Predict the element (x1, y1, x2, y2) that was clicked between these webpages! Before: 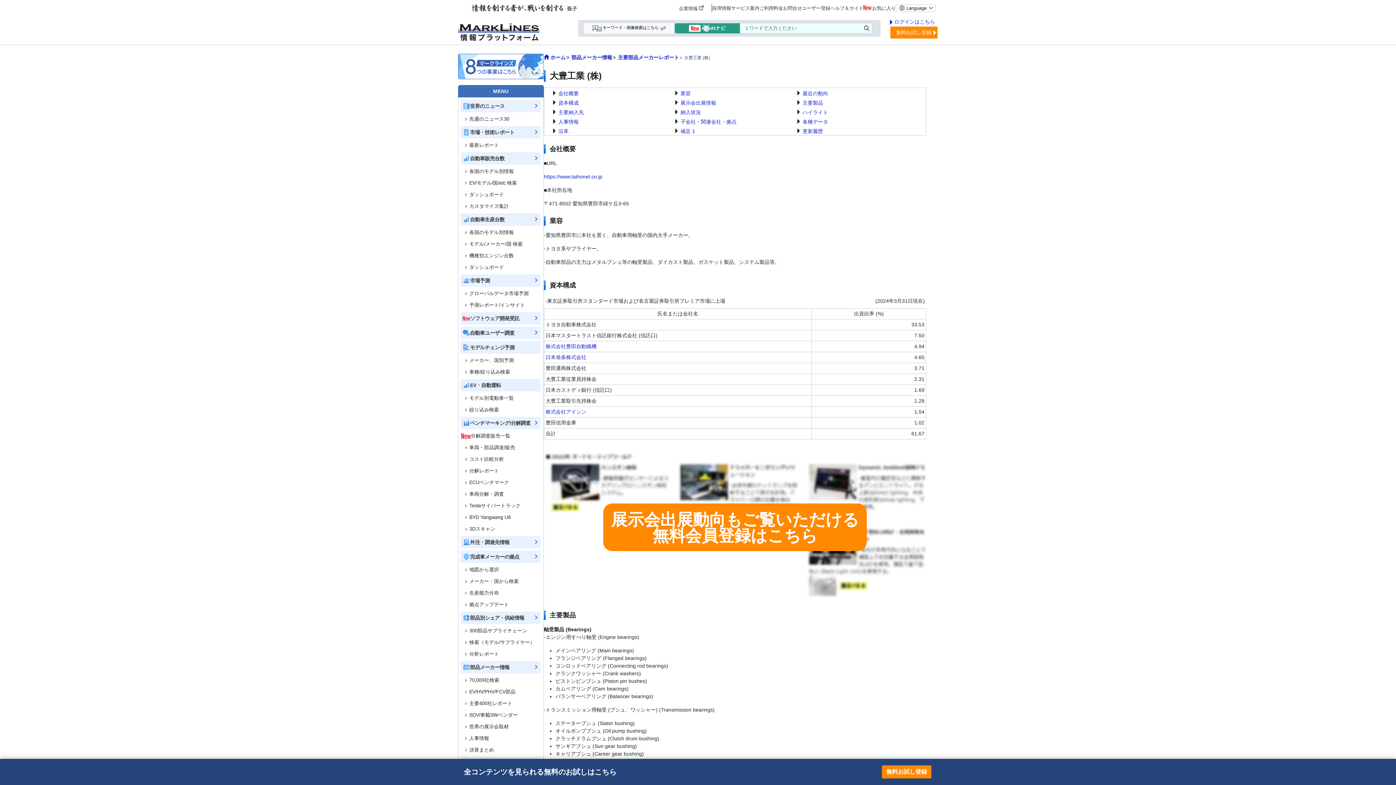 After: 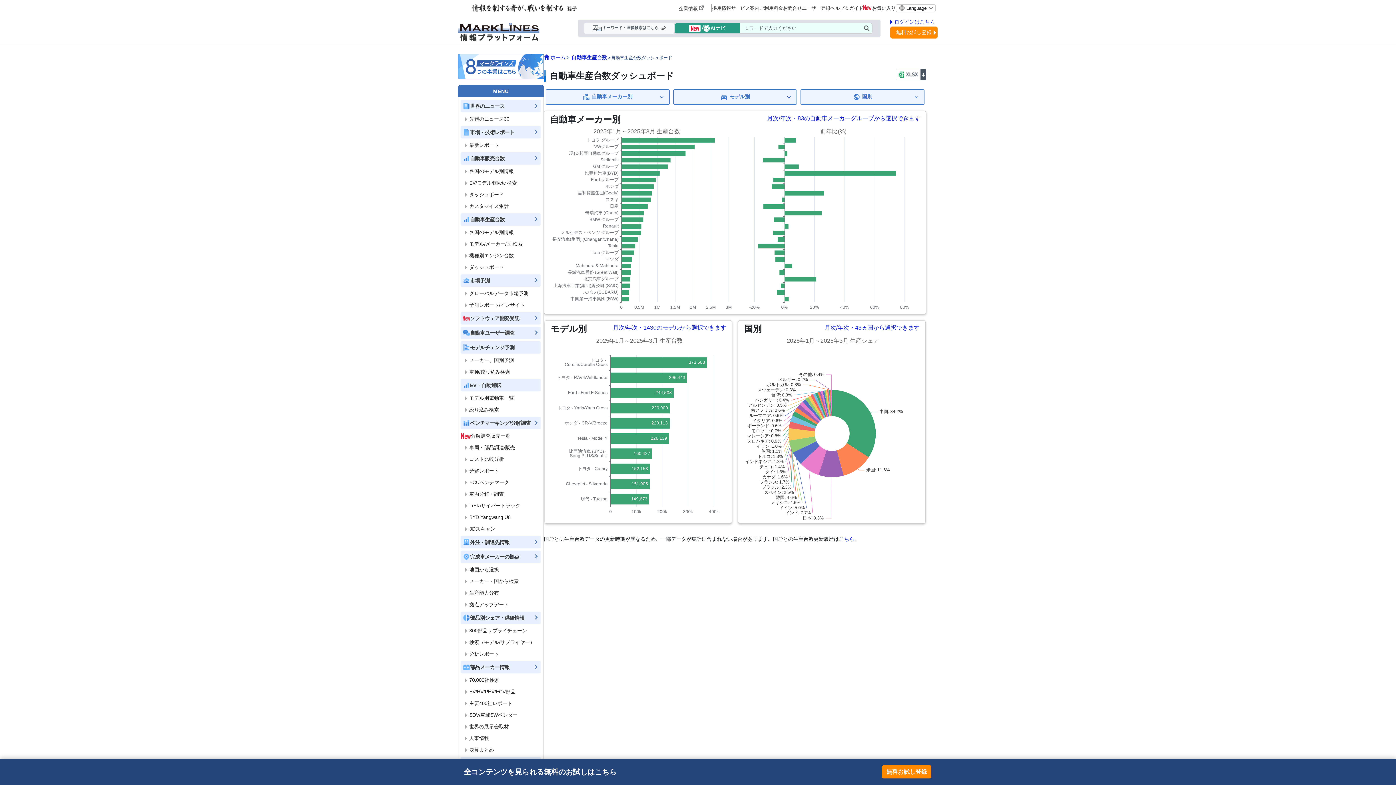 Action: label: ダッシュボード bbox: (461, 261, 540, 273)